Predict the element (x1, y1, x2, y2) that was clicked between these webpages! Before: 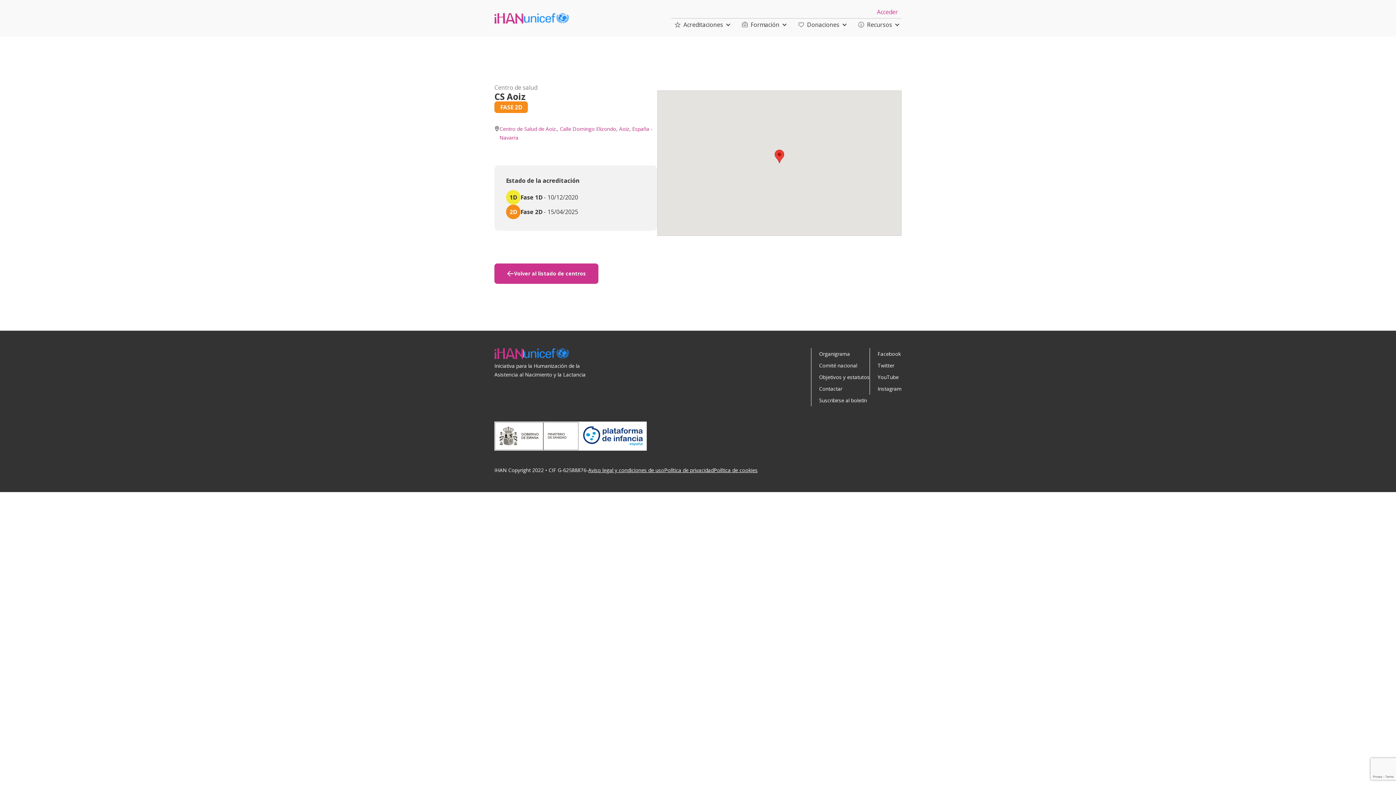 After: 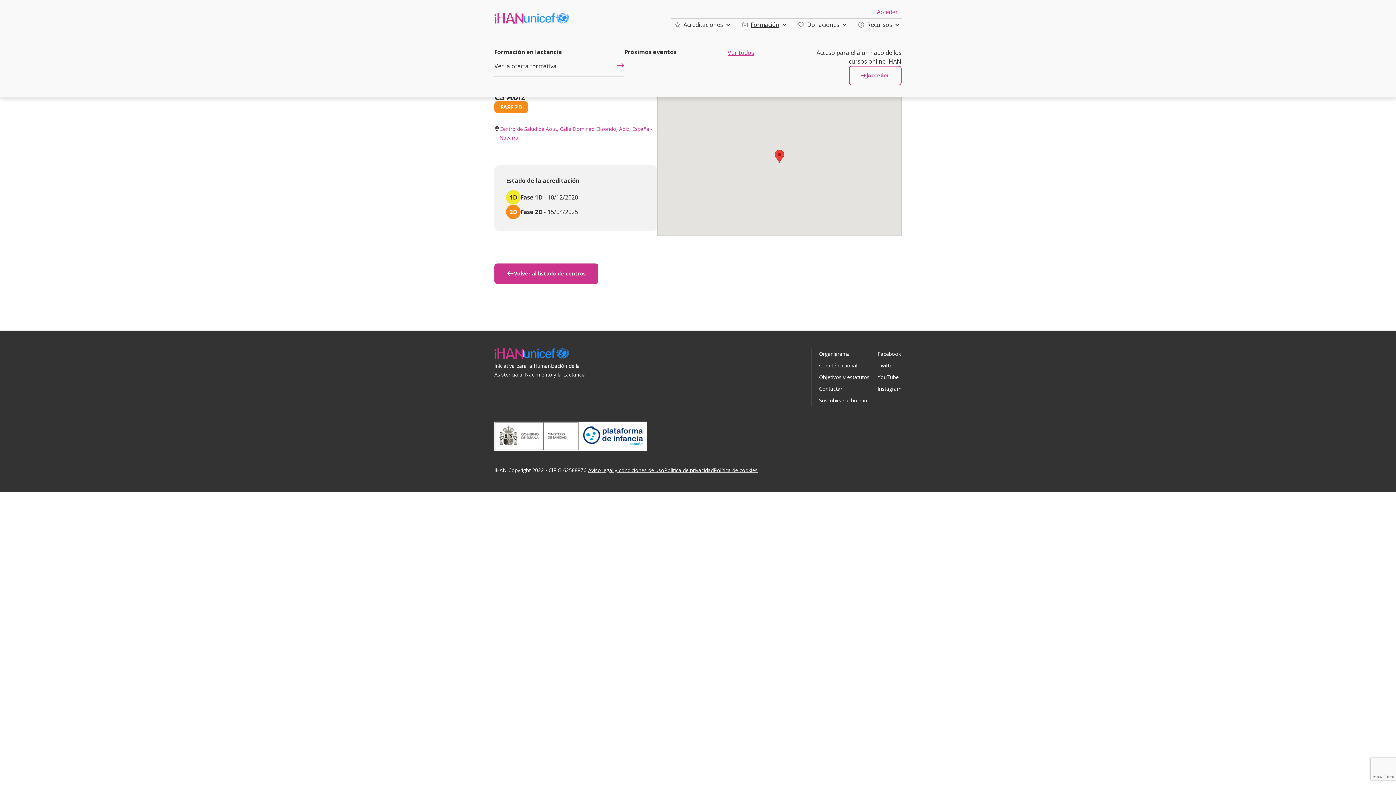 Action: label: Formación bbox: (738, 18, 783, 30)